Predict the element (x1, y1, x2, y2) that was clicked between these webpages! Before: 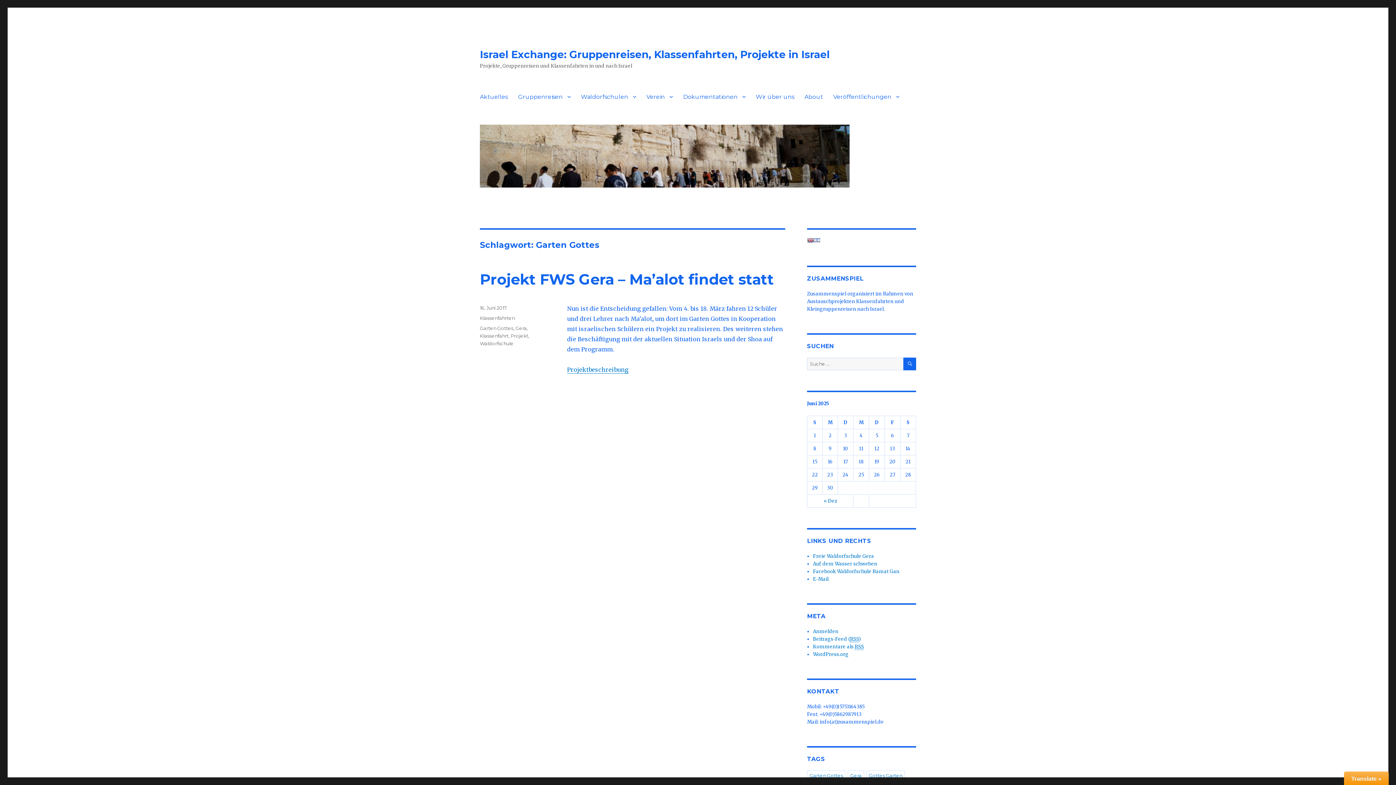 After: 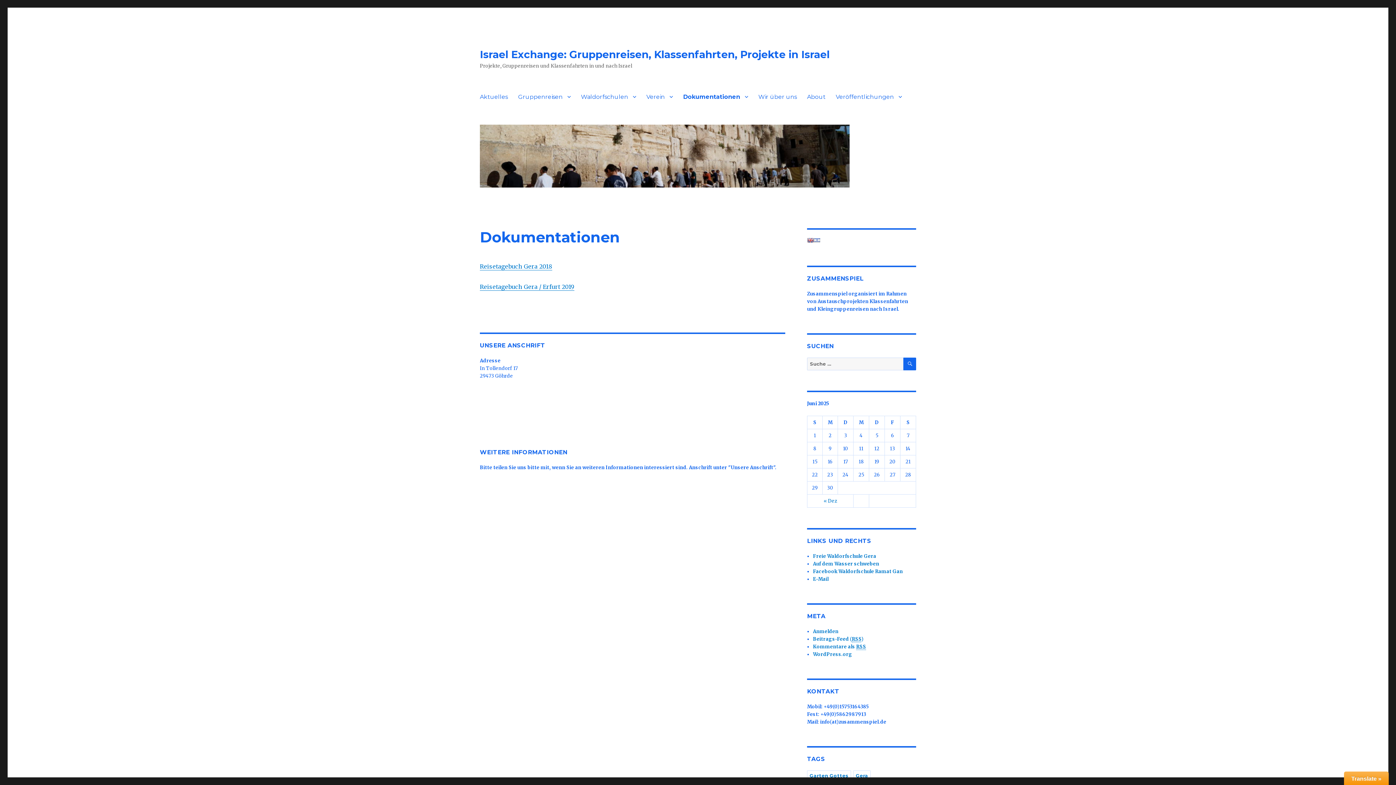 Action: bbox: (678, 89, 750, 104) label: Dokumentationen